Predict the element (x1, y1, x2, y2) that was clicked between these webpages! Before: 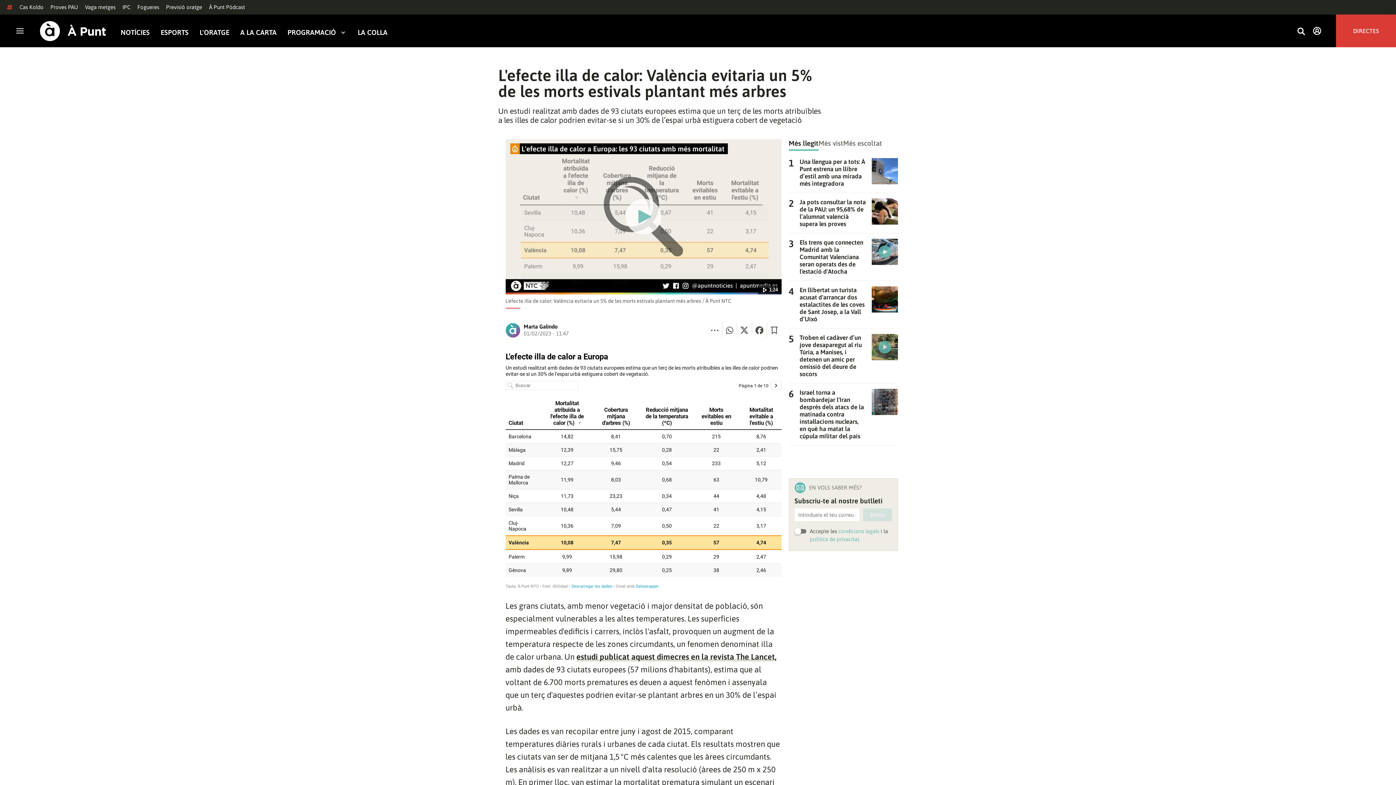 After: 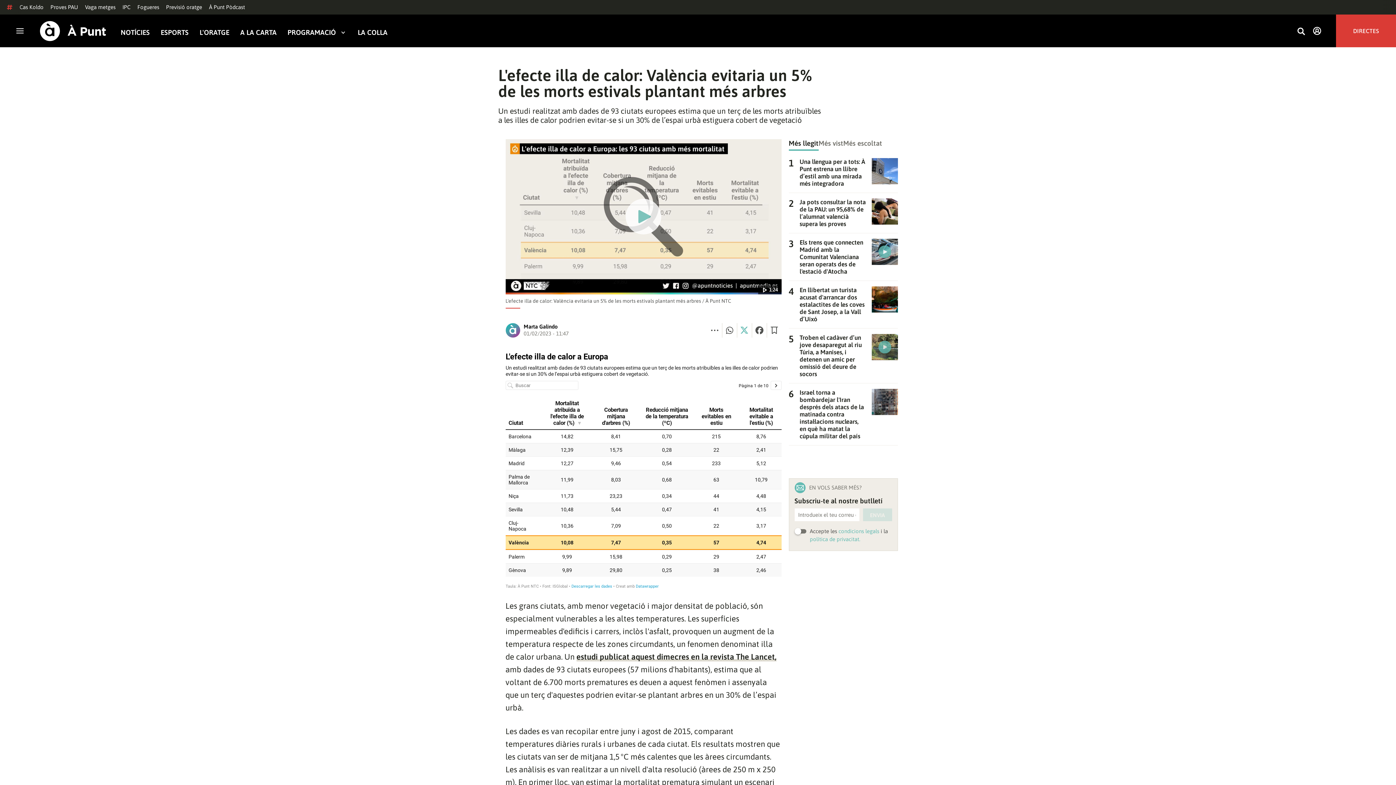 Action: bbox: (737, 323, 751, 337)